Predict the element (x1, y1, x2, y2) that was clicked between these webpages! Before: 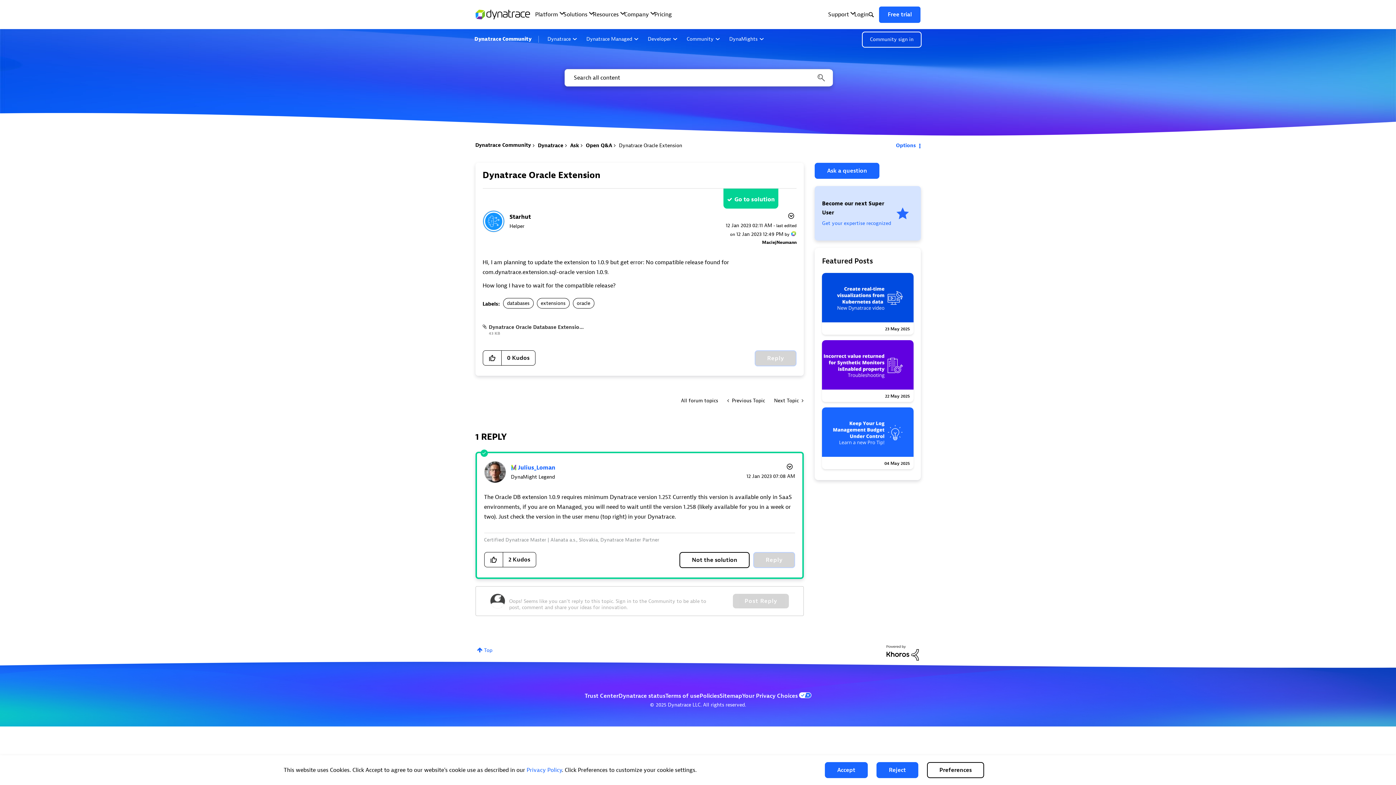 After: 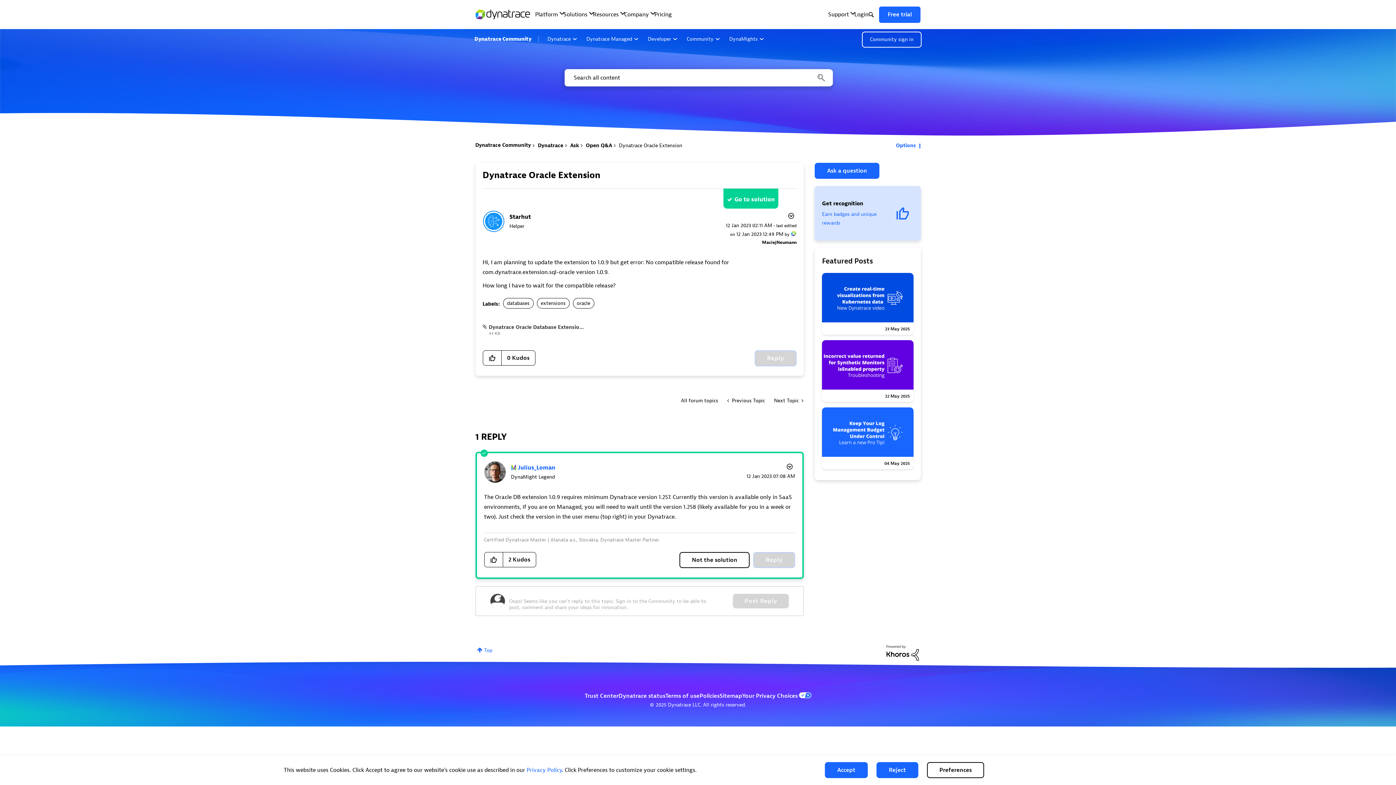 Action: bbox: (679, 552, 749, 568) label: Not the solution